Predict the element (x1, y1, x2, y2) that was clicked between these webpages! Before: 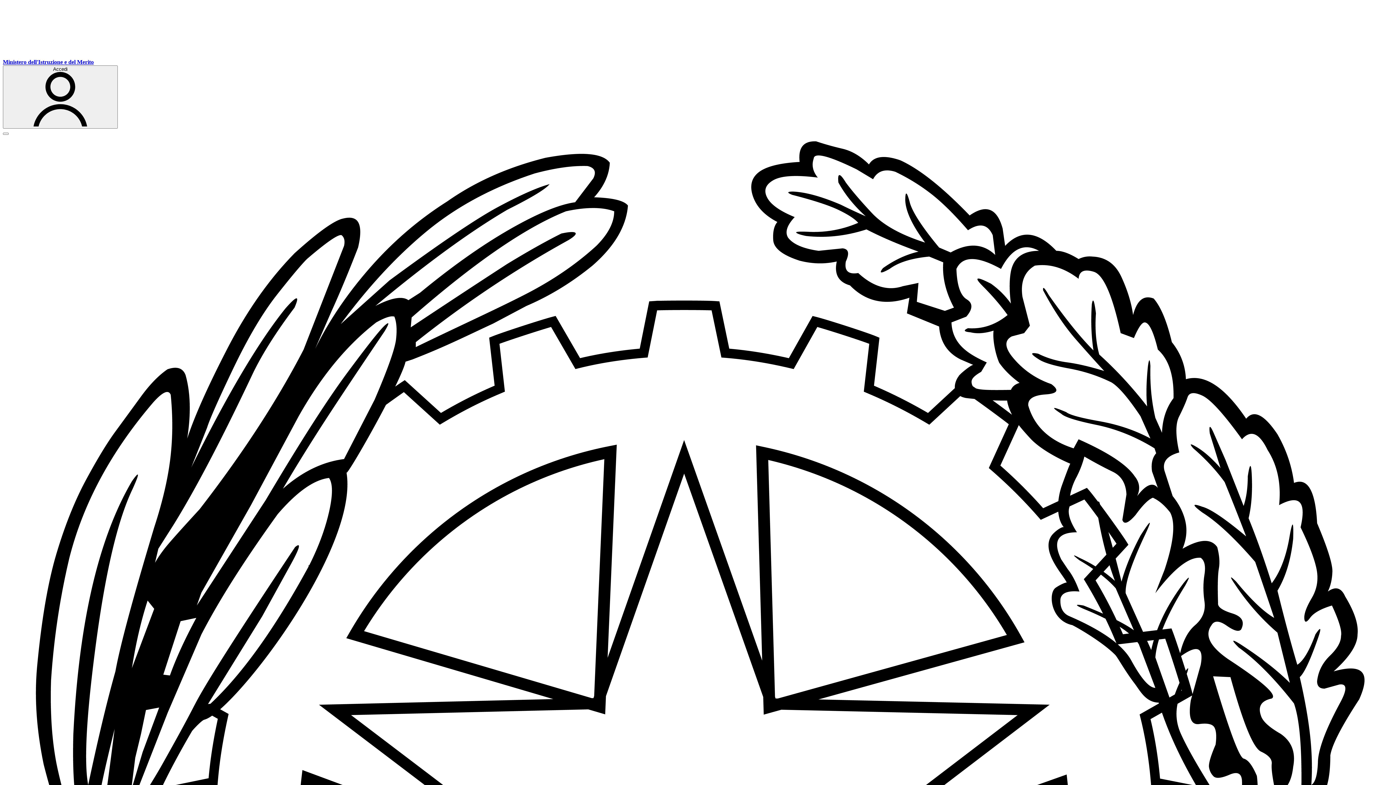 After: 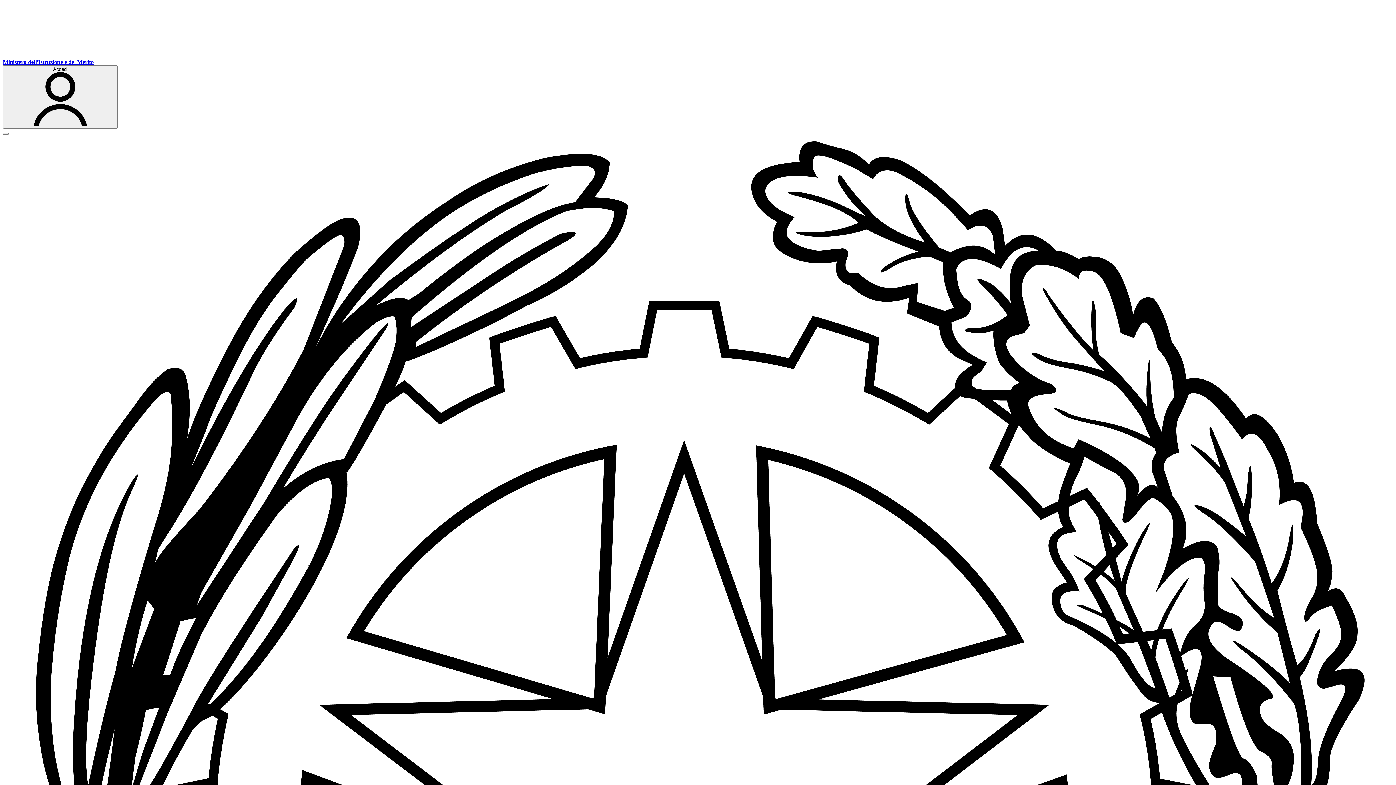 Action: label: Ministero dell'Istruzione e del Merito - Collegamento esterno - Apre su nuova scheda bbox: (2, 58, 93, 65)